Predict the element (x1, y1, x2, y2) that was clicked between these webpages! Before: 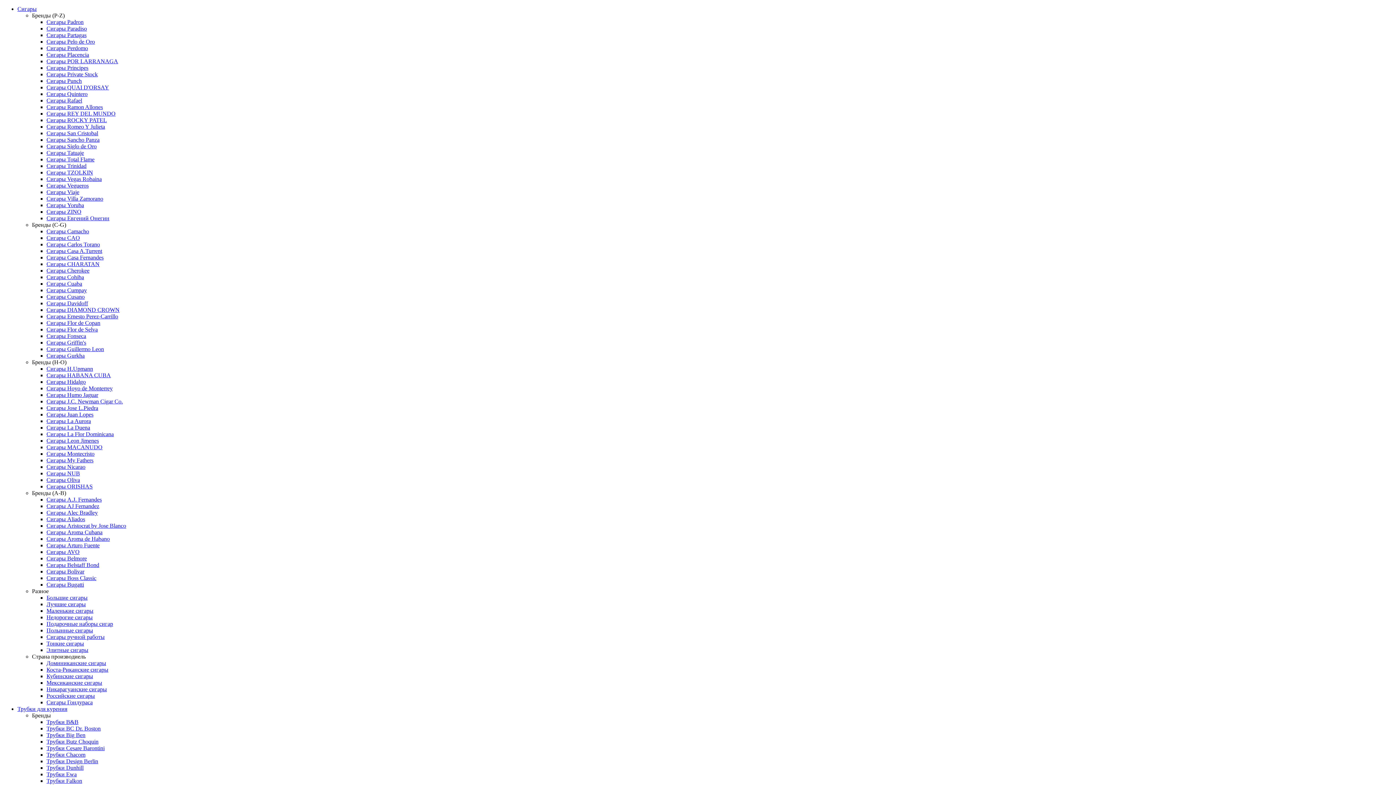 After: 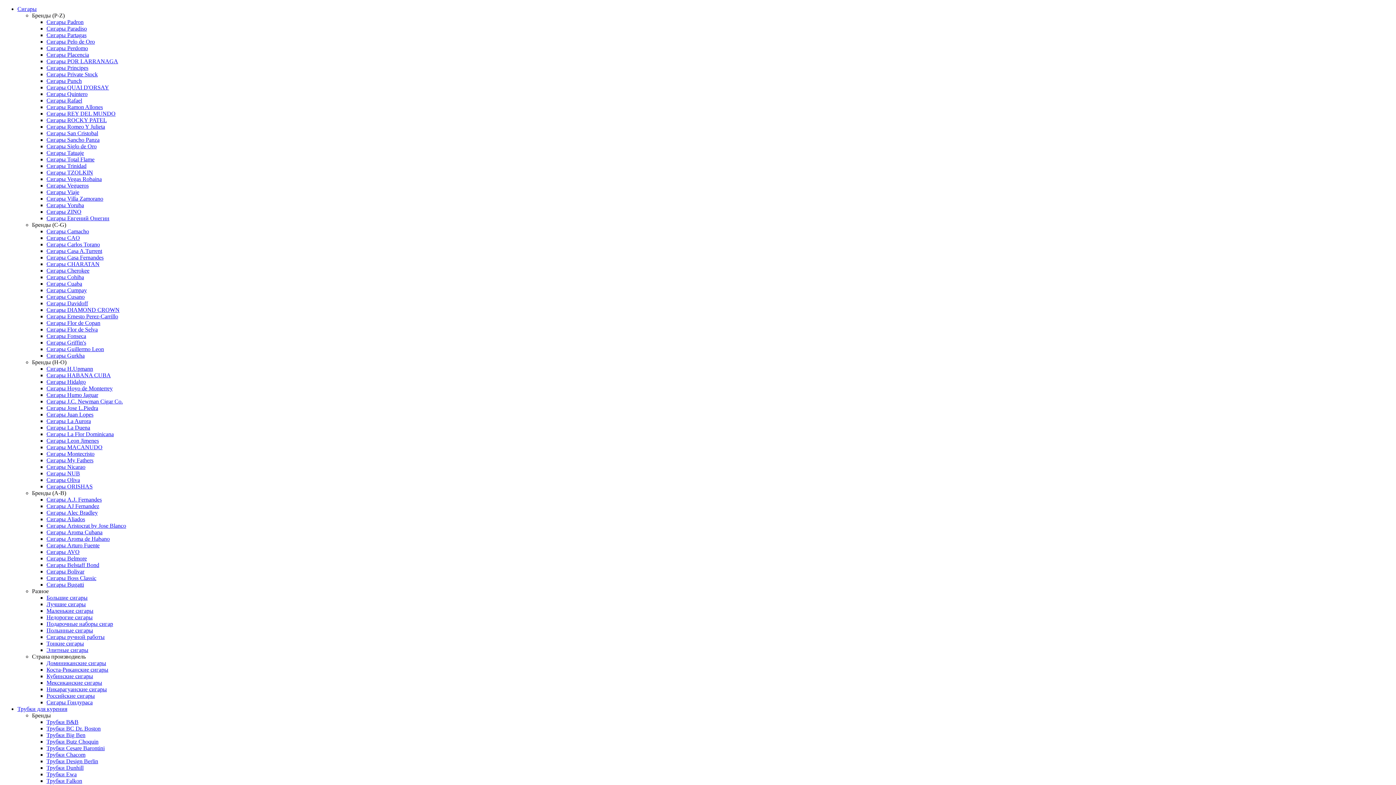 Action: bbox: (46, 778, 82, 784) label: Трубки Falkon